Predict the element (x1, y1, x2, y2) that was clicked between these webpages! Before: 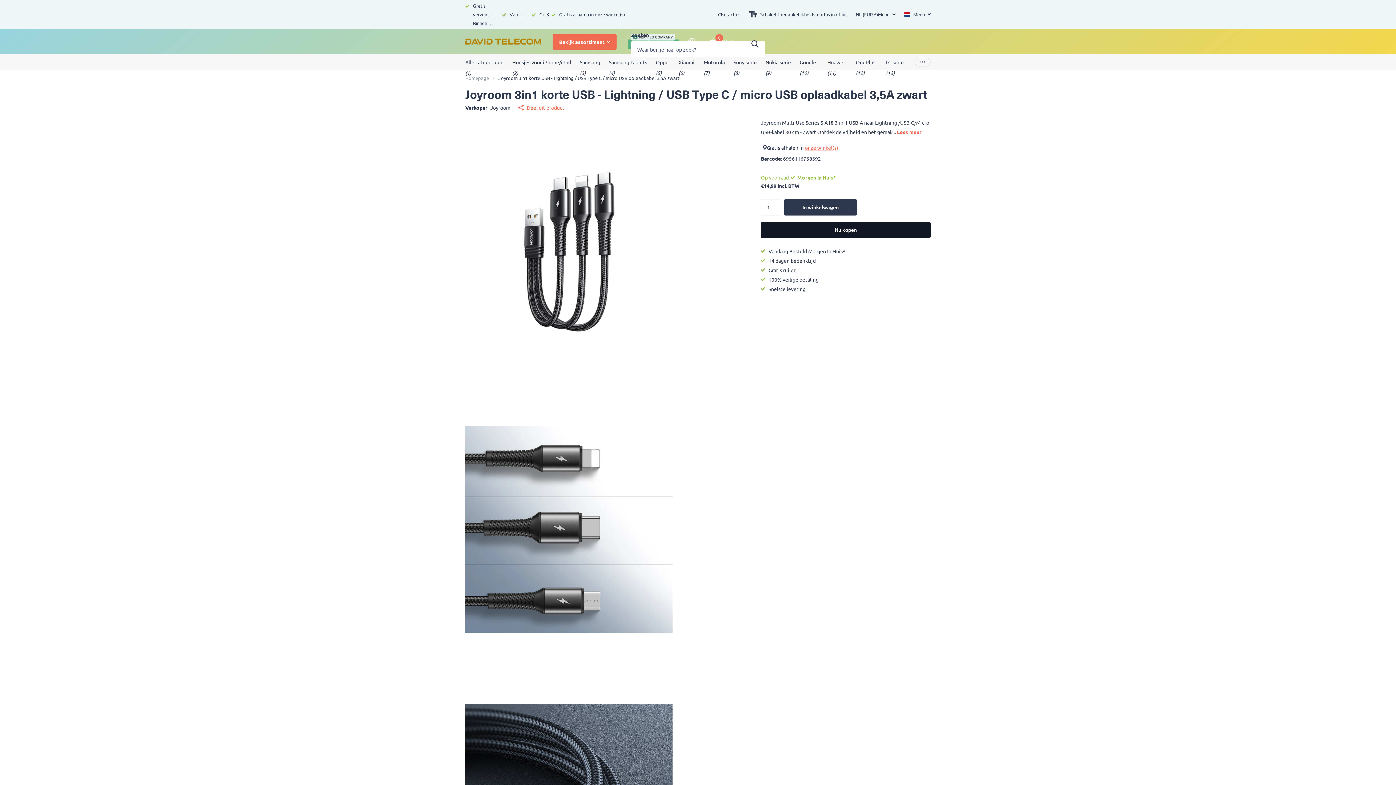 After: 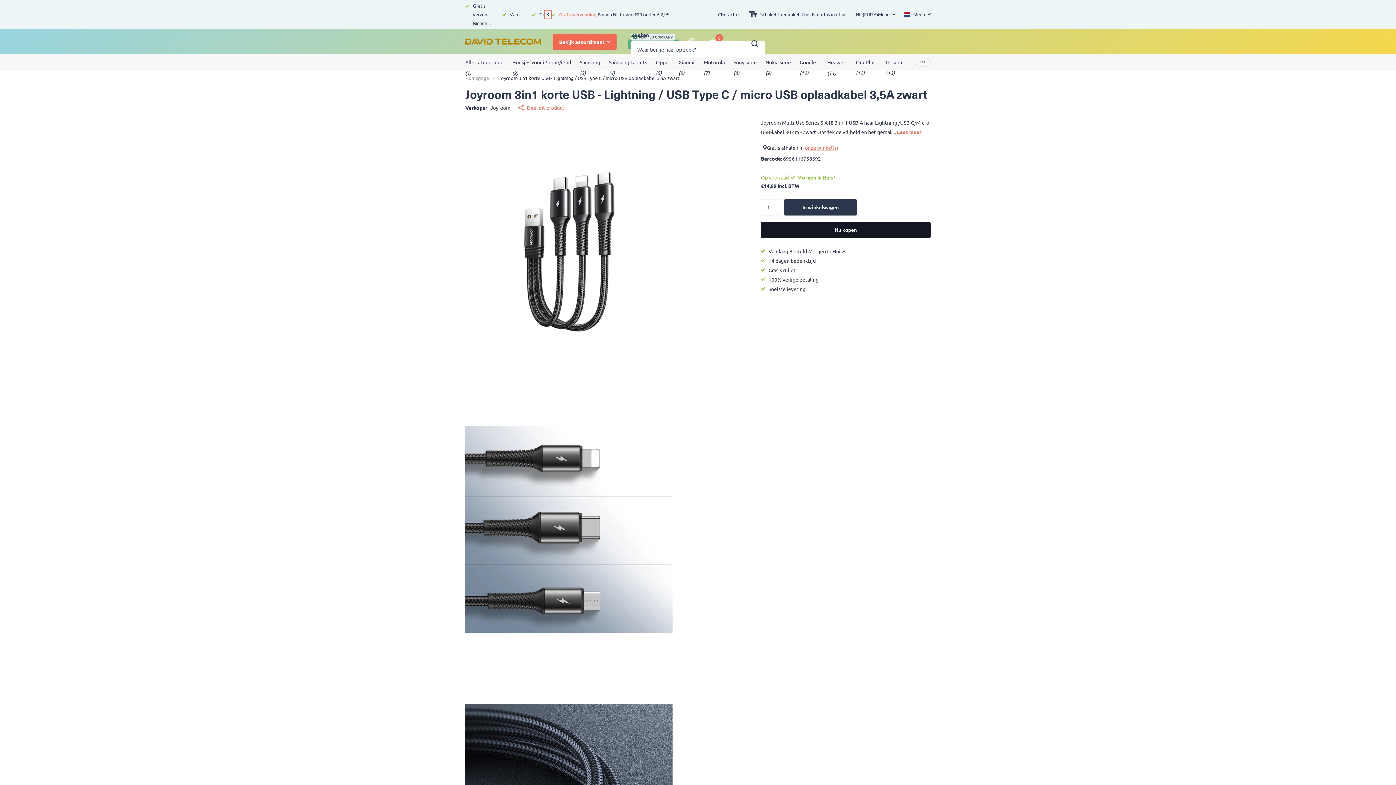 Action: label: Previous slide bbox: (544, 10, 551, 18)